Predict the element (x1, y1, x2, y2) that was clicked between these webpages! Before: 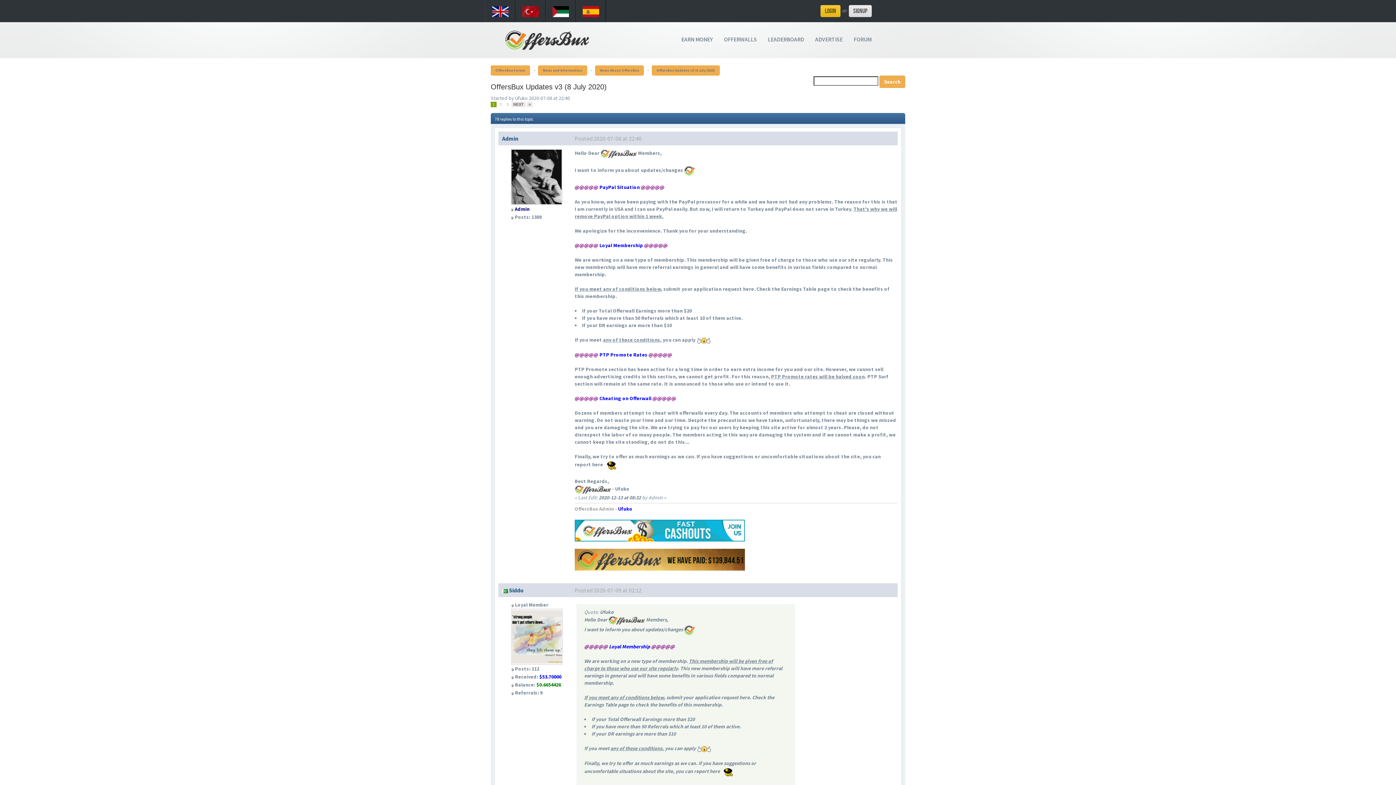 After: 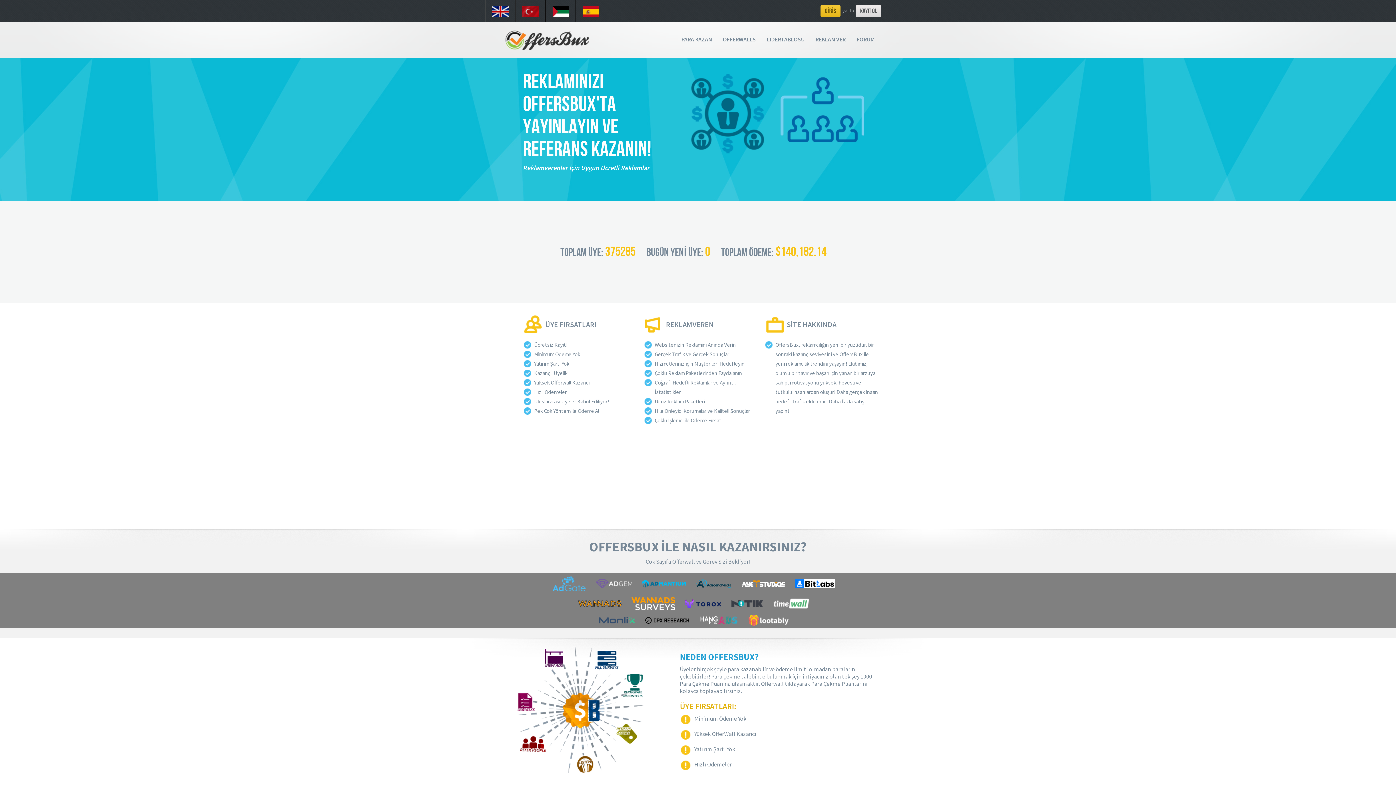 Action: bbox: (515, 0, 545, 22)